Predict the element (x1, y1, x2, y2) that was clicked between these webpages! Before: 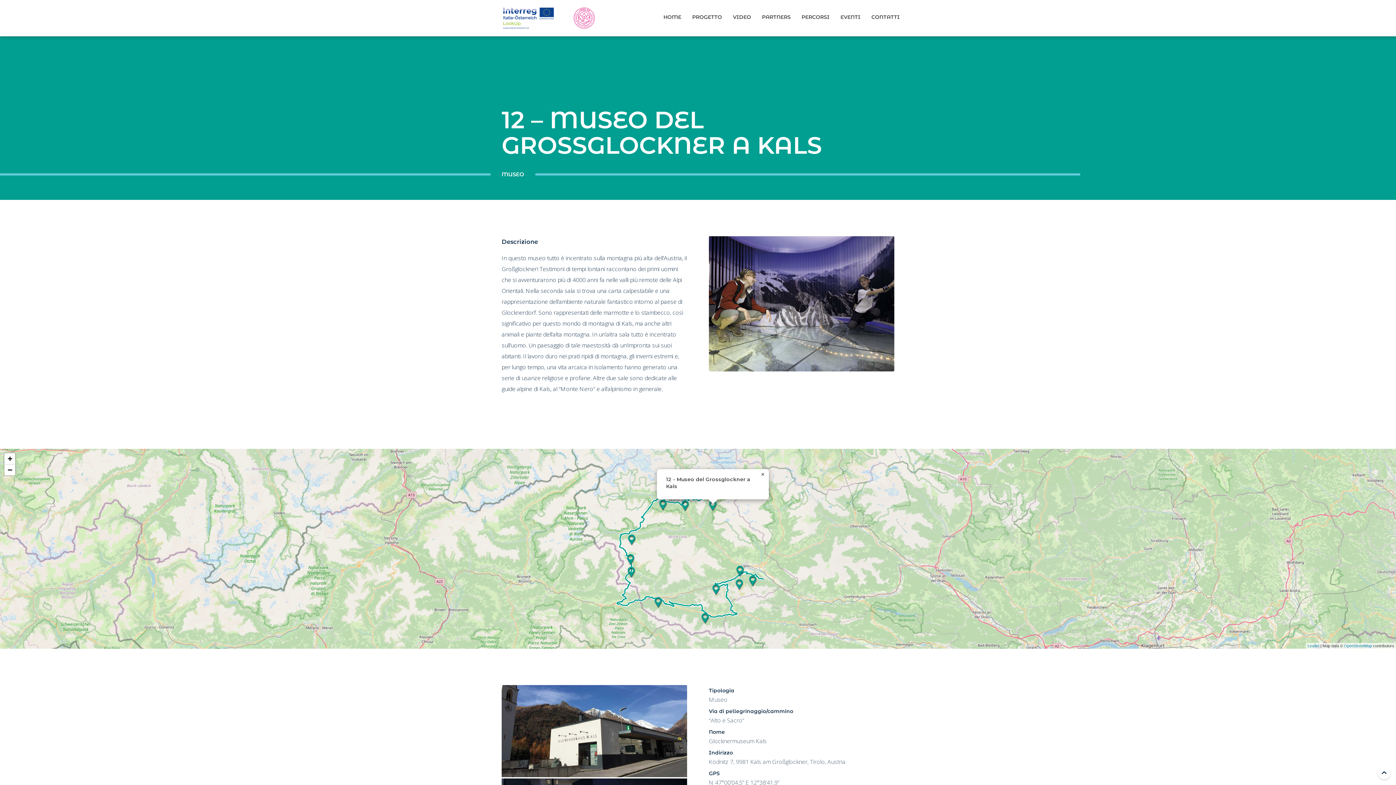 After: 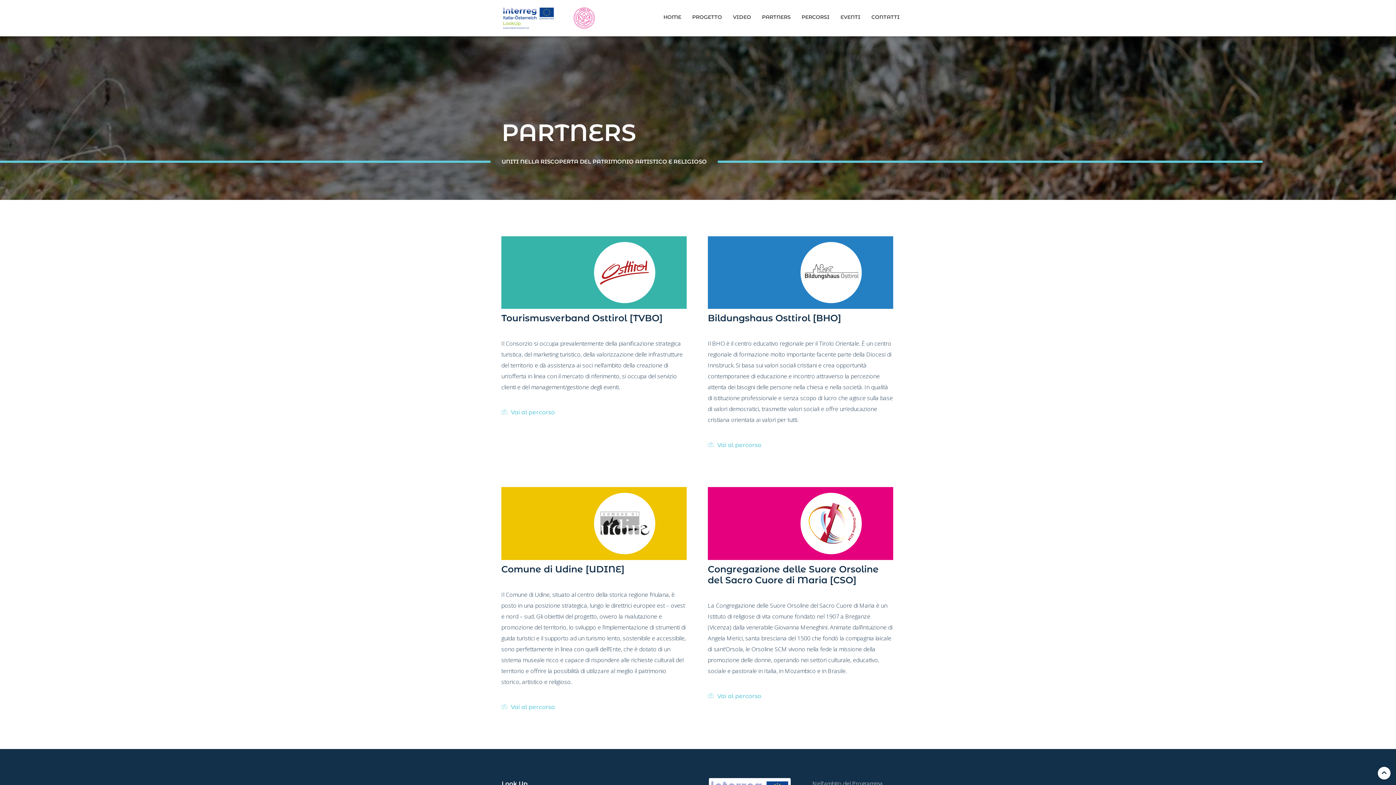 Action: bbox: (756, 0, 796, 43) label: PARTNERS